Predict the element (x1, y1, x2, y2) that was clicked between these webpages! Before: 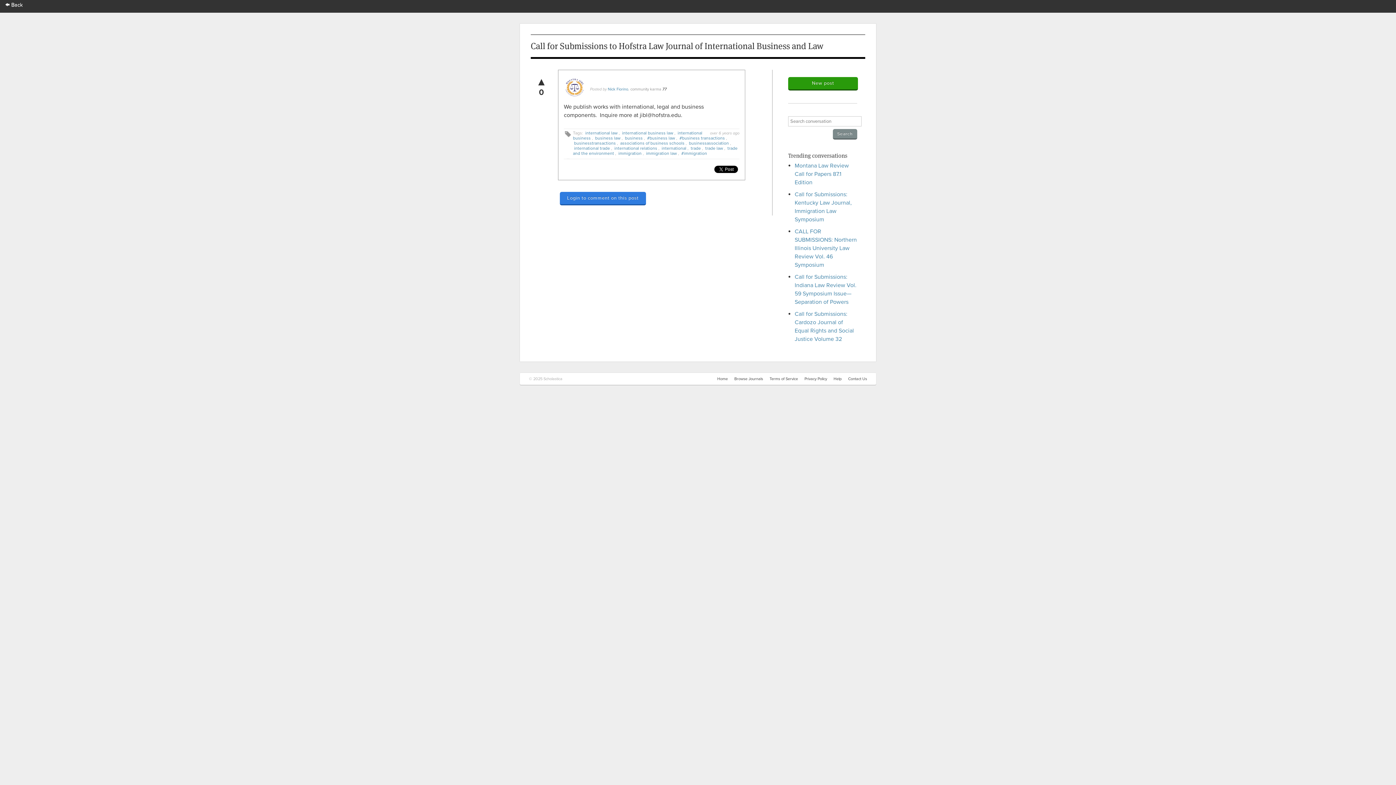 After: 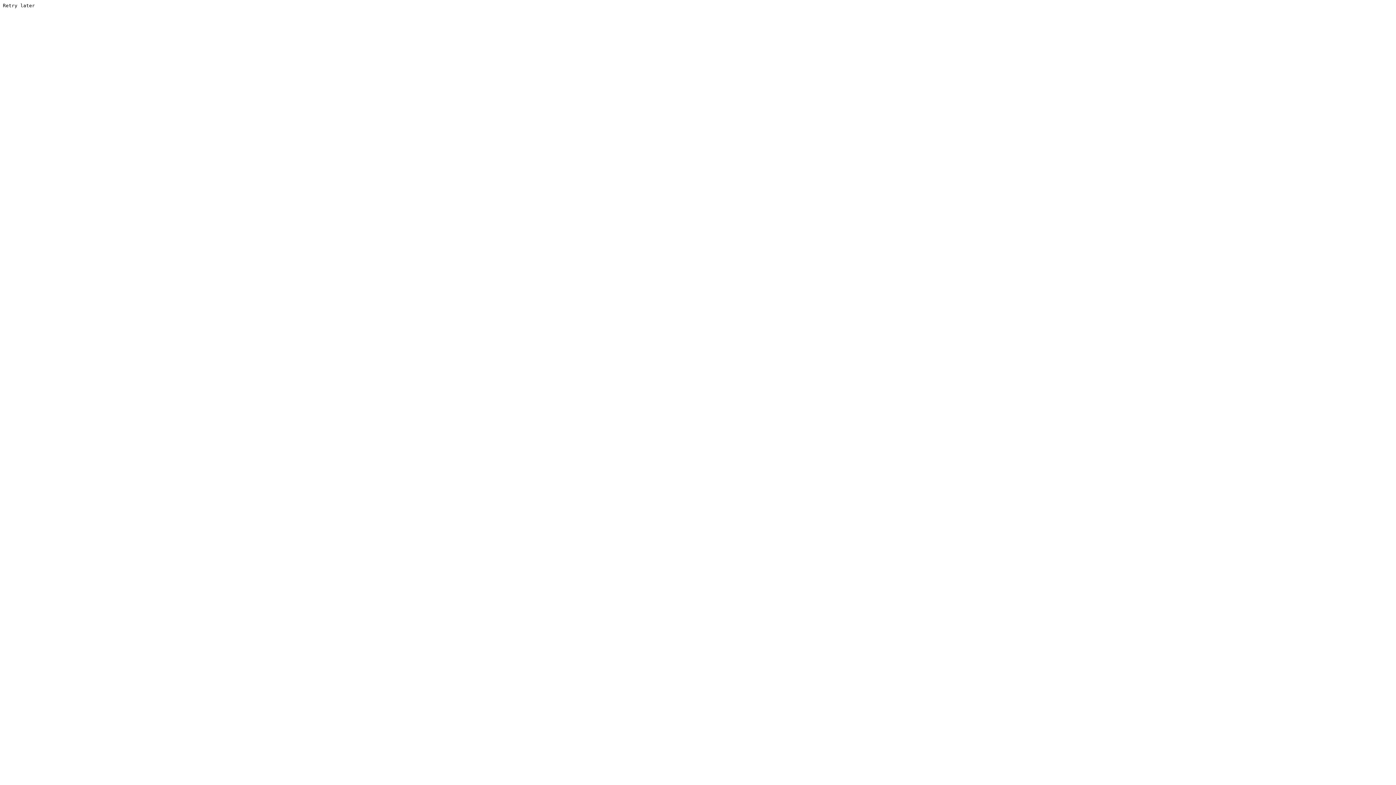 Action: label: Browse Journals bbox: (734, 376, 763, 381)